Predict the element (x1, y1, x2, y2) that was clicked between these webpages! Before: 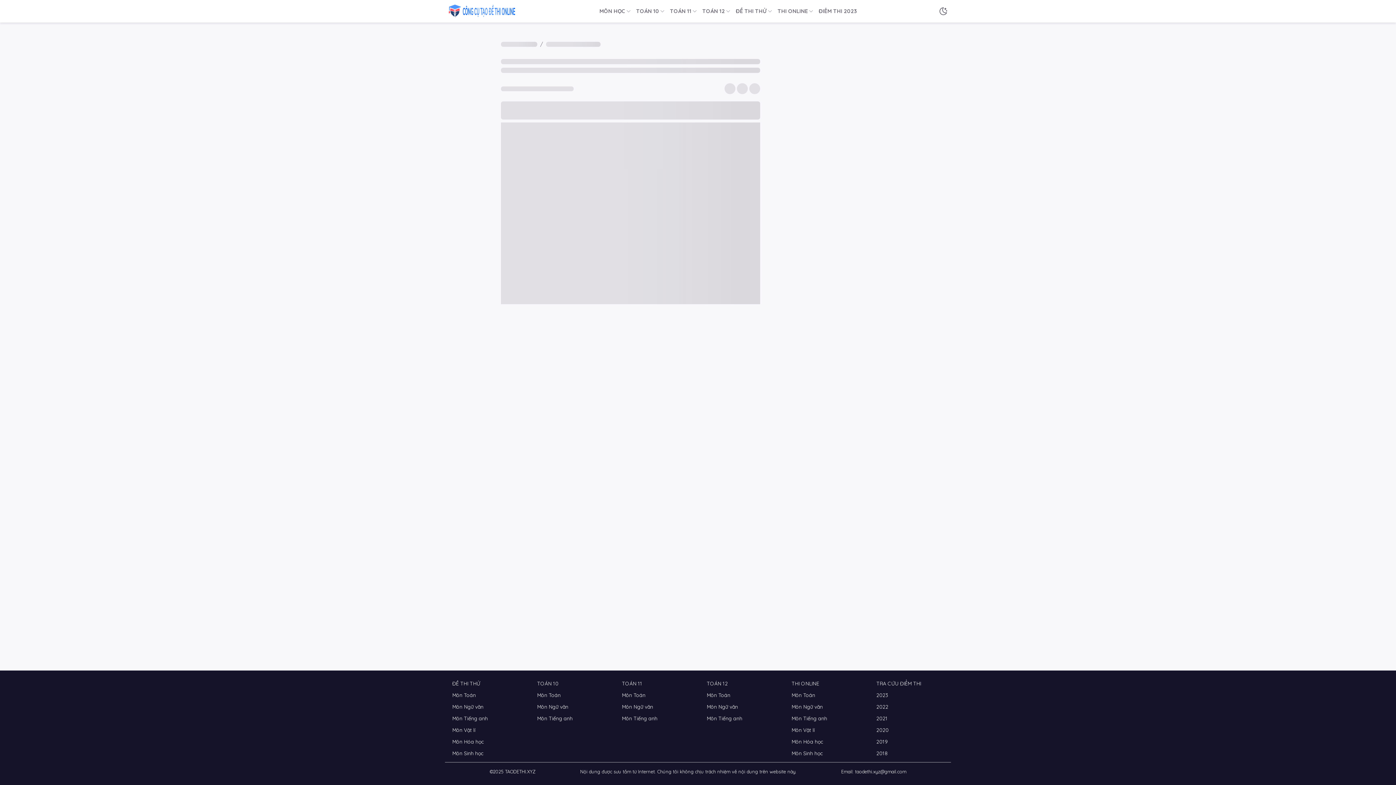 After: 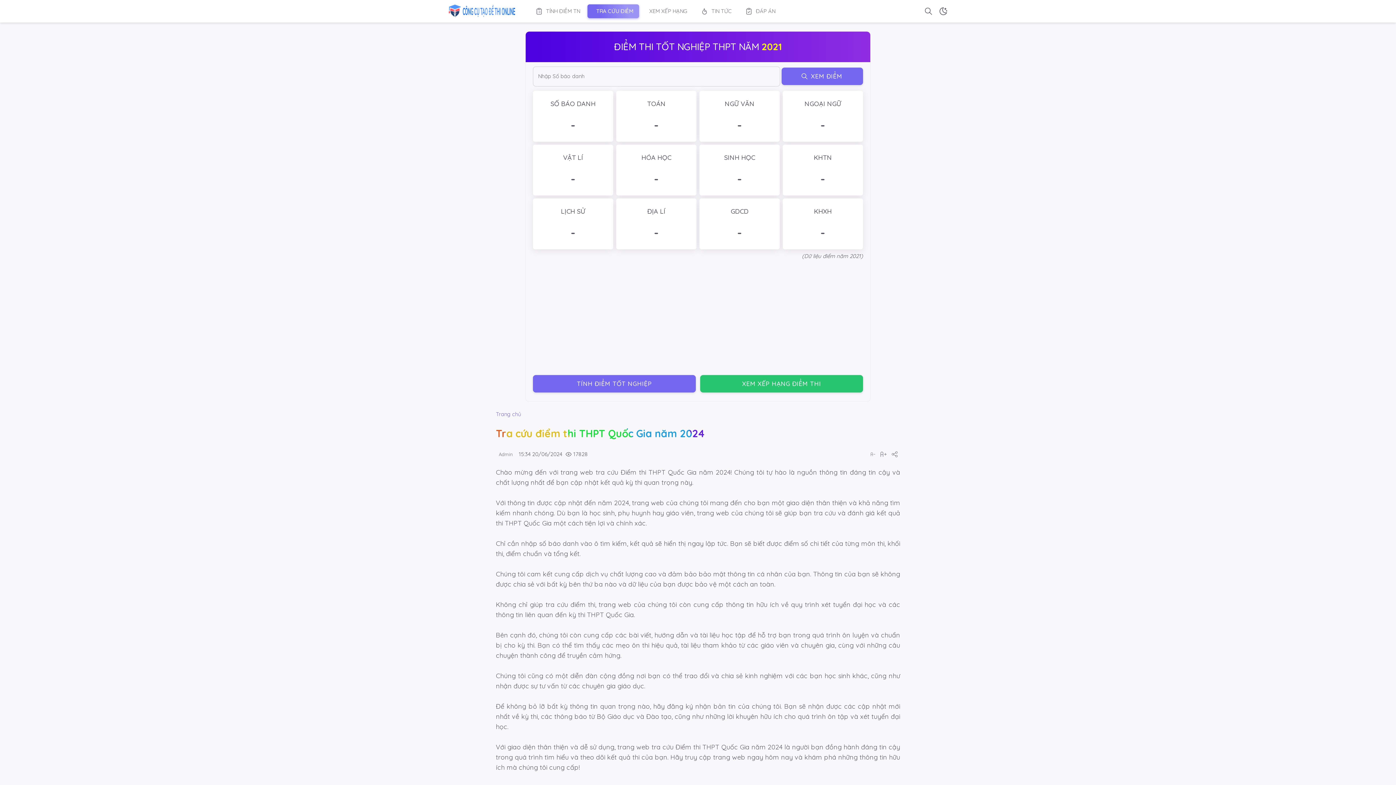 Action: label: 2021 bbox: (869, 713, 951, 724)